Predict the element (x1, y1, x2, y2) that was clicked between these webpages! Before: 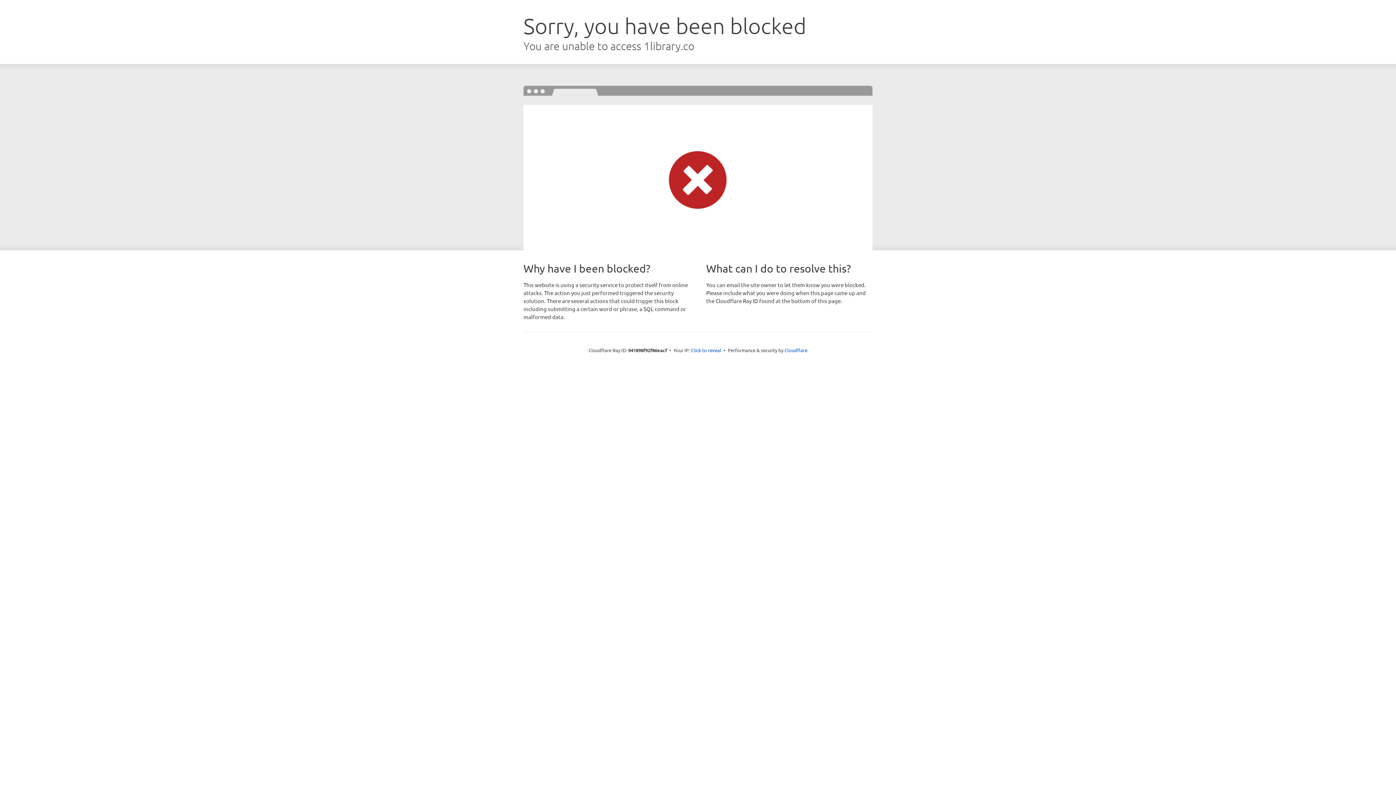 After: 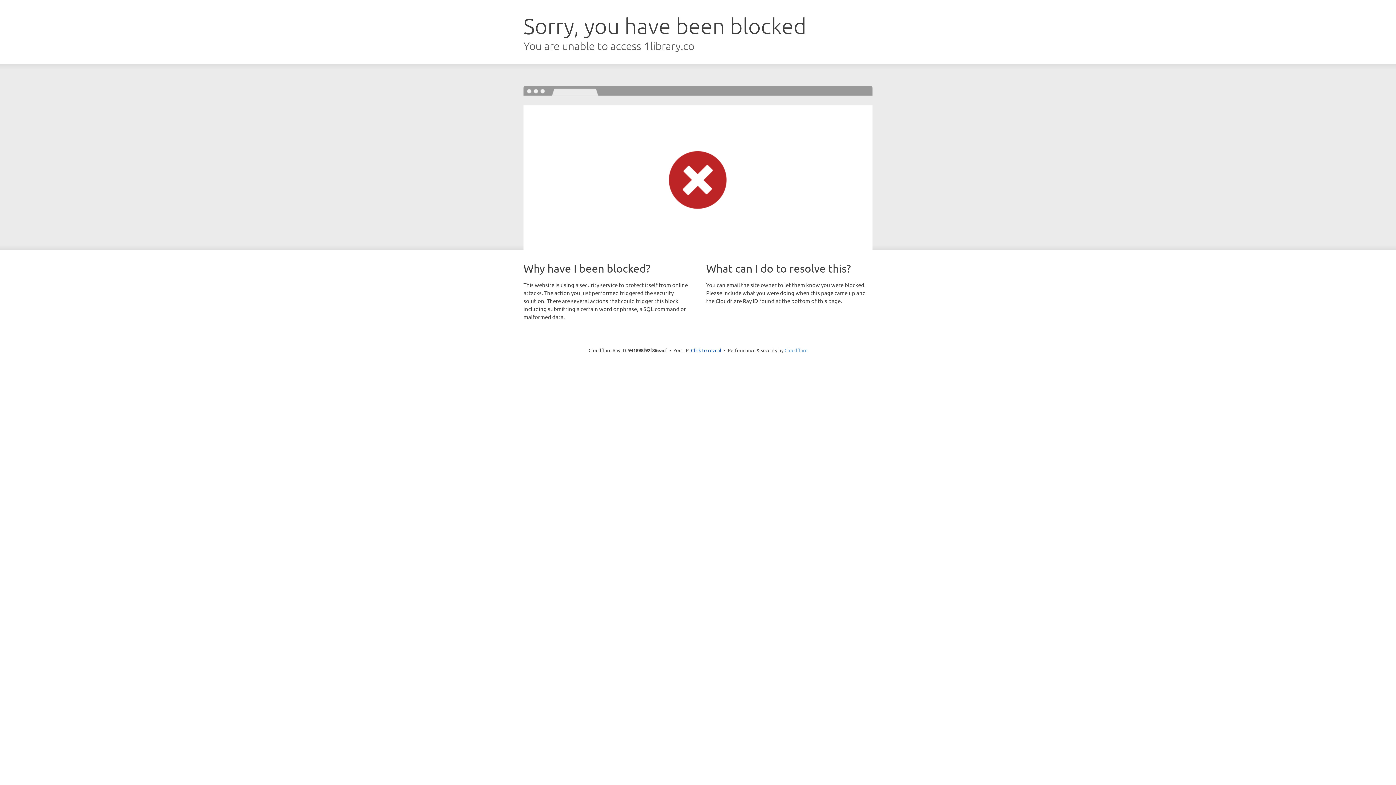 Action: label: Cloudflare bbox: (784, 347, 807, 353)